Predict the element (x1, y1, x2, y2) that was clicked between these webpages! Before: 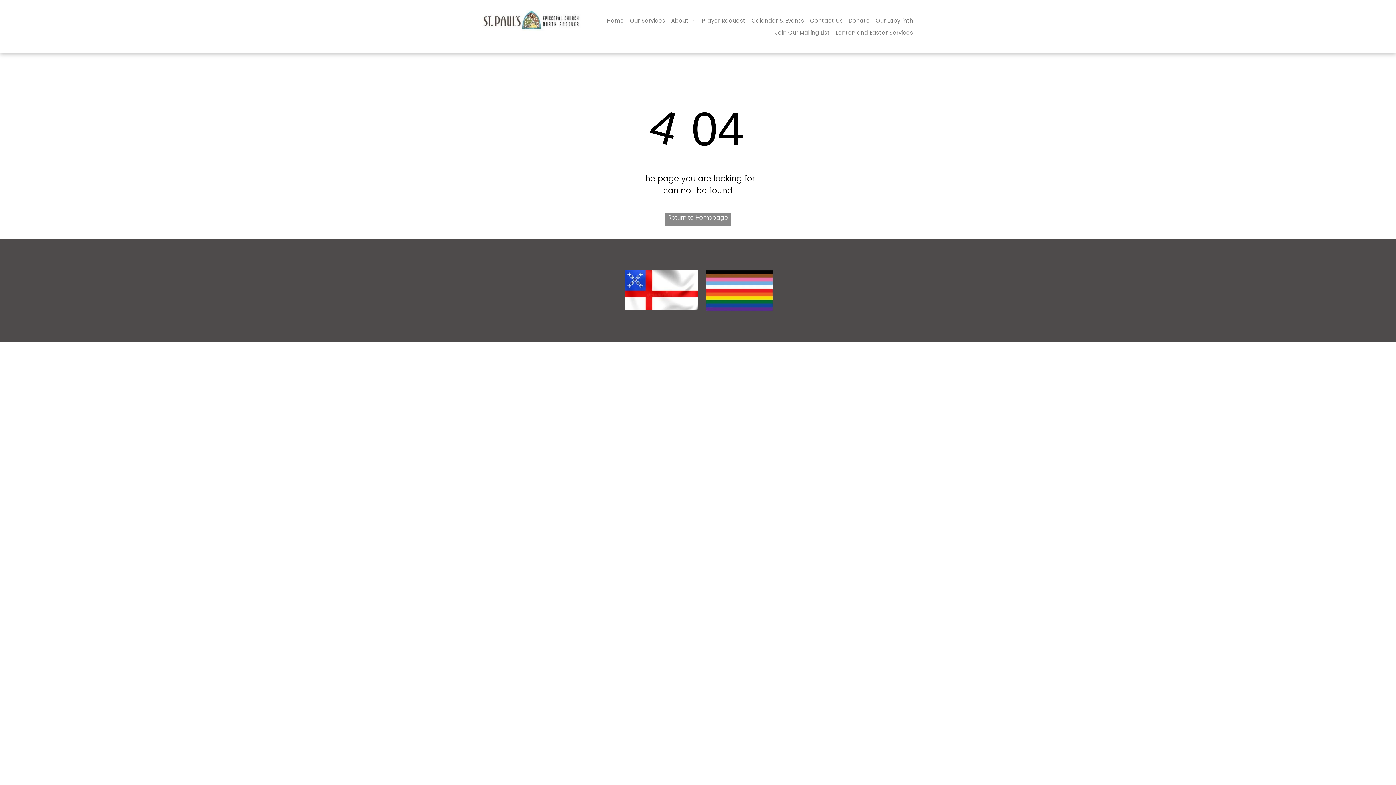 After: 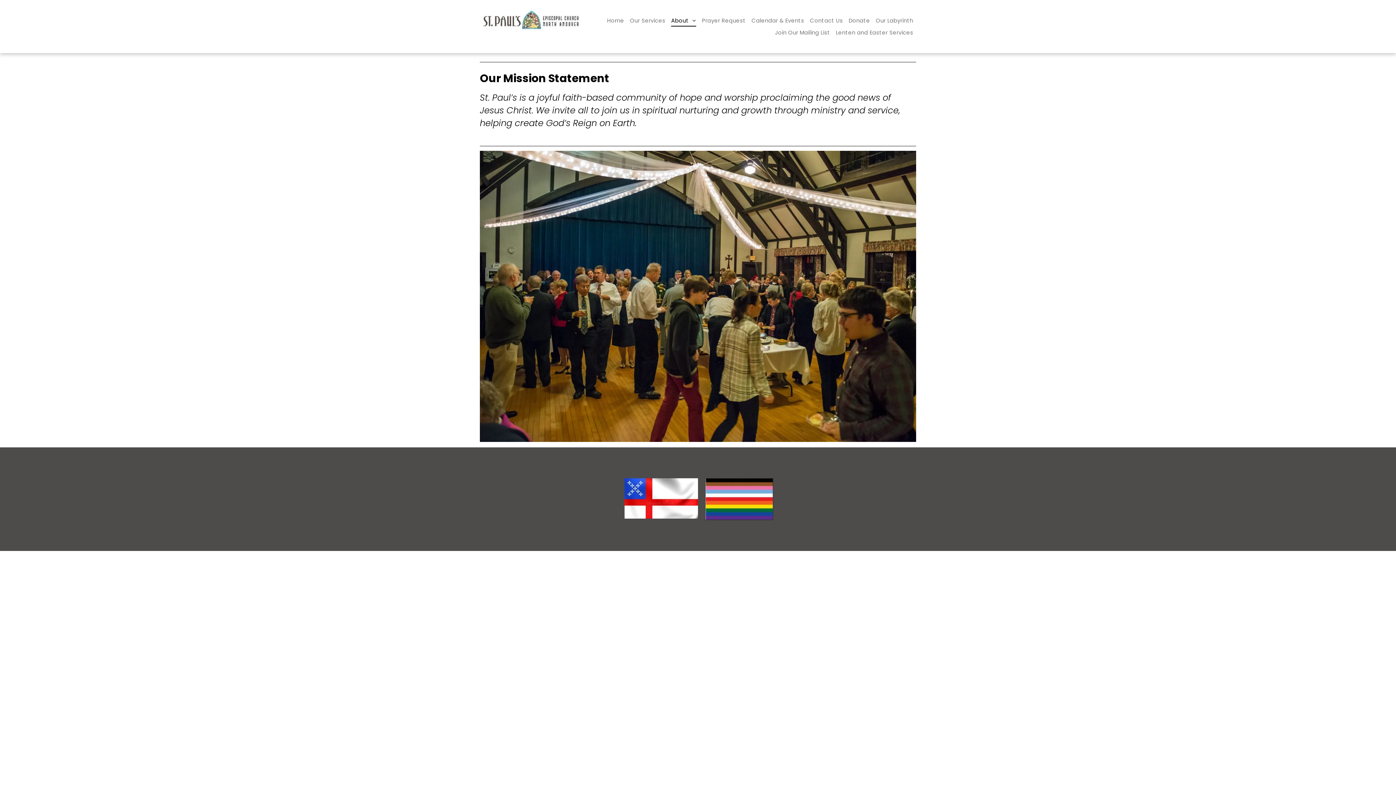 Action: label: About bbox: (668, 14, 699, 26)